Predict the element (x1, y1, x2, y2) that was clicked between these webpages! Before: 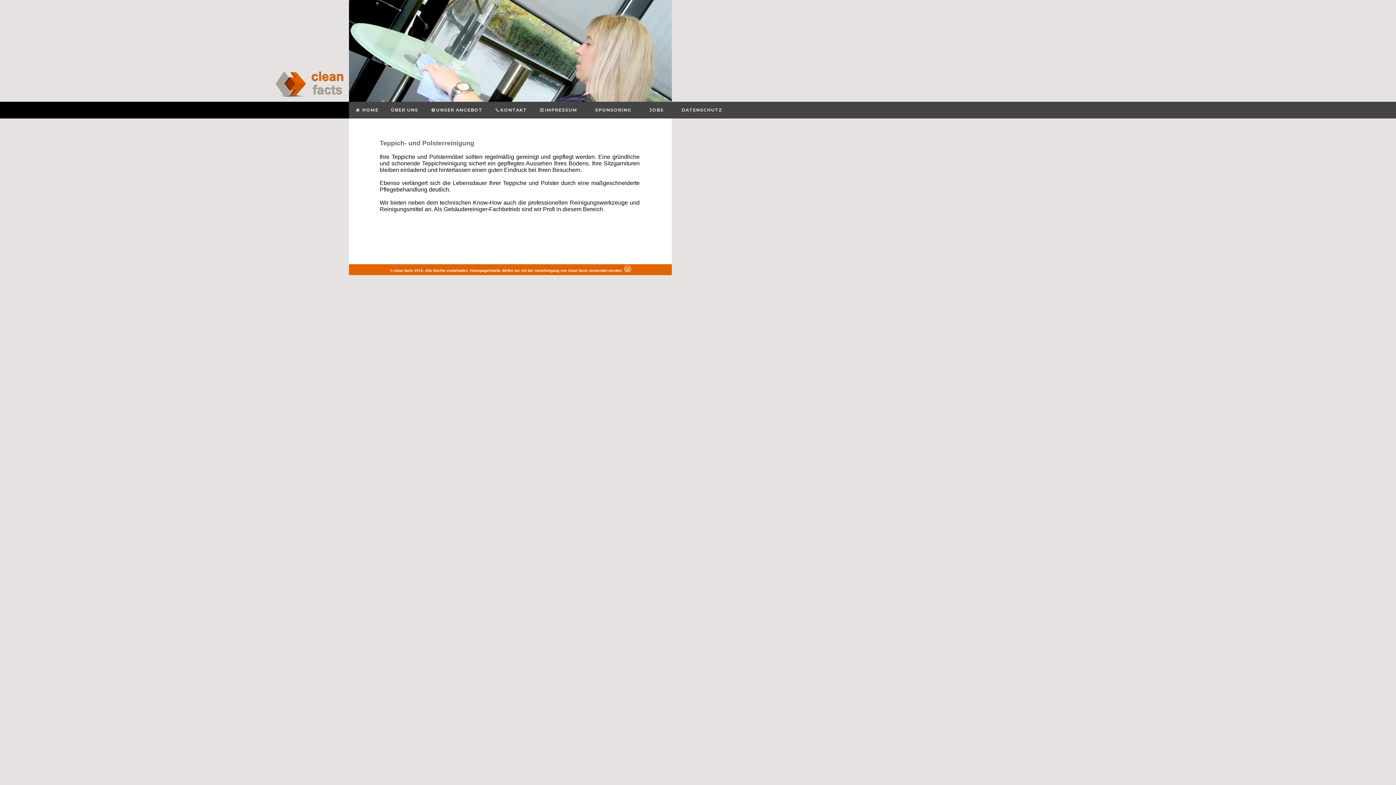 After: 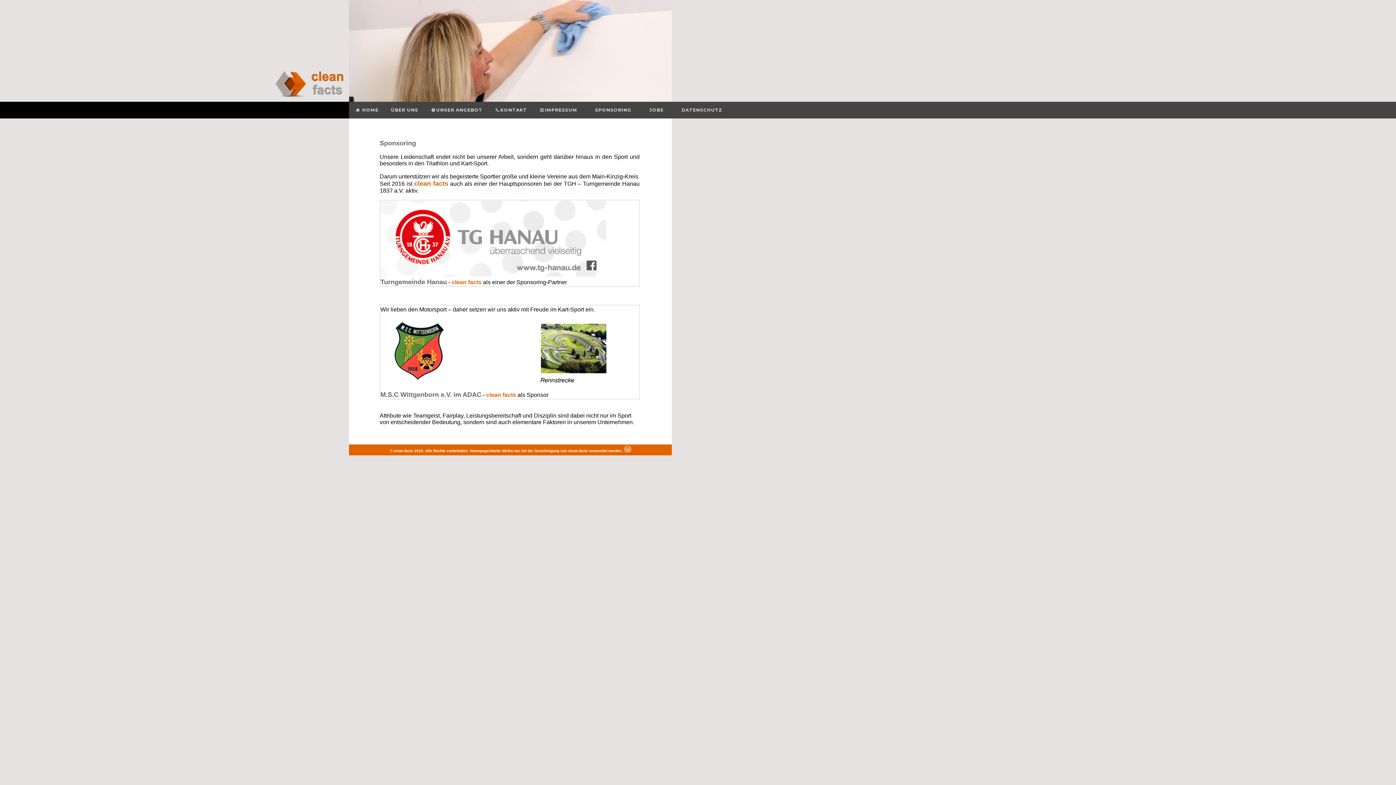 Action: bbox: (583, 101, 637, 118) label: SPONSORING